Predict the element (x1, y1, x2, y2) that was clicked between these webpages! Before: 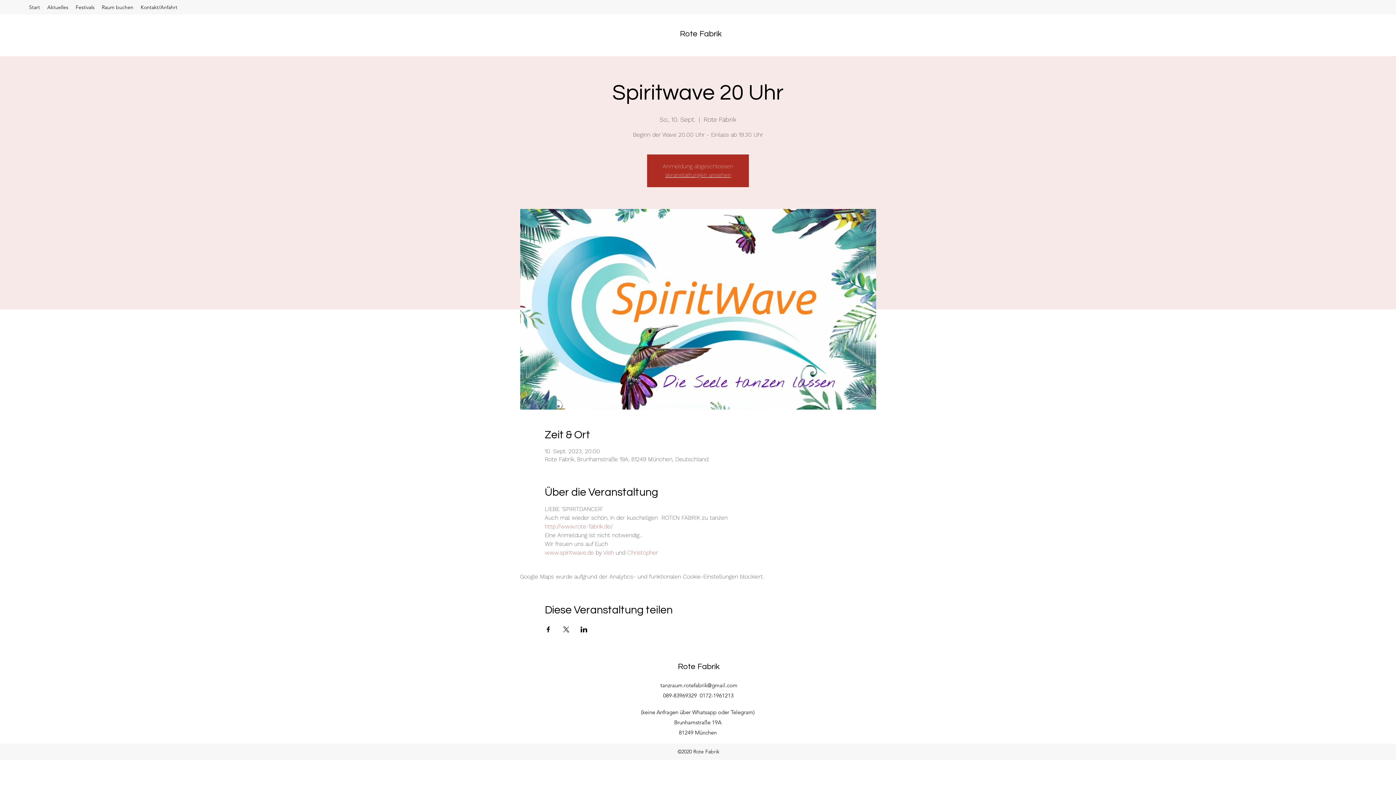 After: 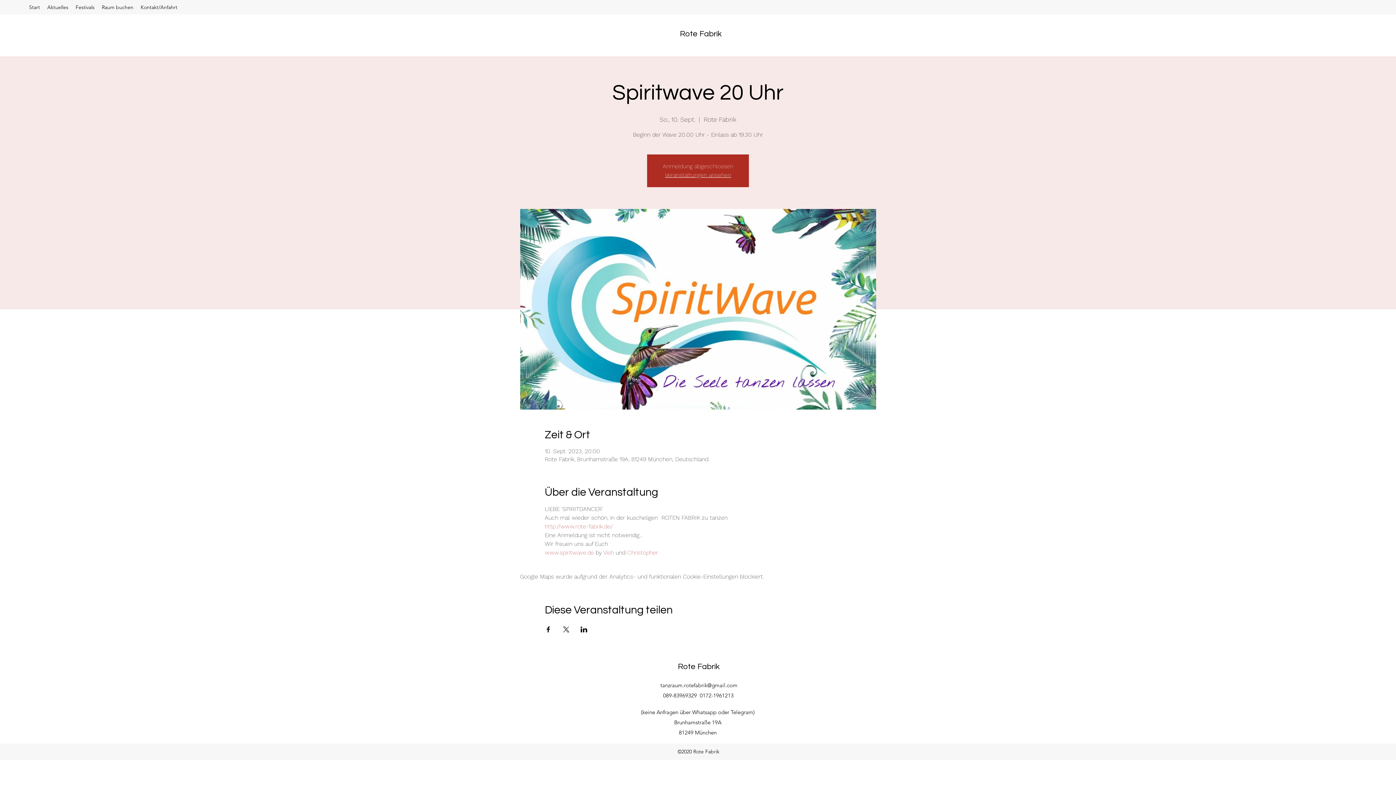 Action: bbox: (660, 682, 737, 689) label: tanzraum.rotefabrik@gmail.com